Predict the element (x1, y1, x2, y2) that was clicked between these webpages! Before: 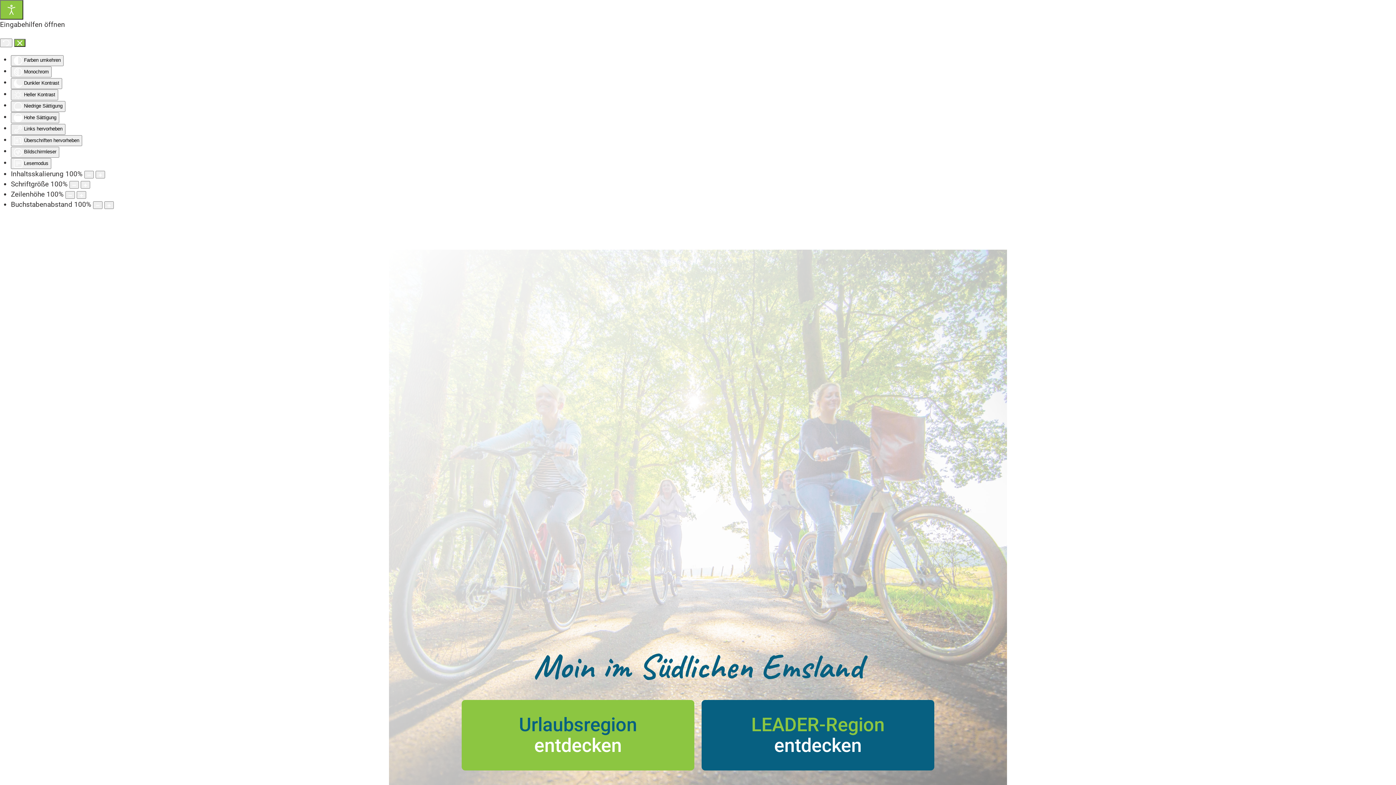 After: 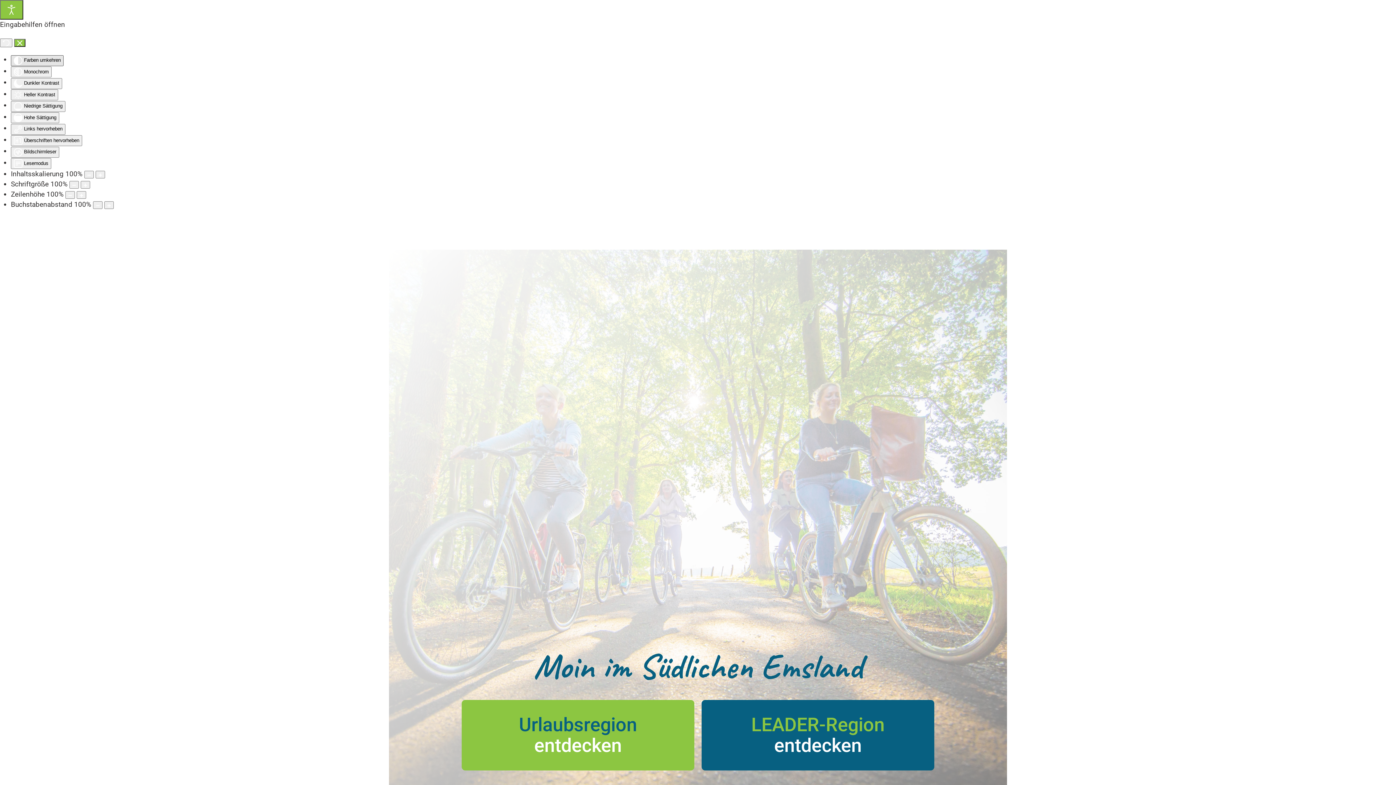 Action: bbox: (10, 55, 63, 66) label:  Farben umkehren